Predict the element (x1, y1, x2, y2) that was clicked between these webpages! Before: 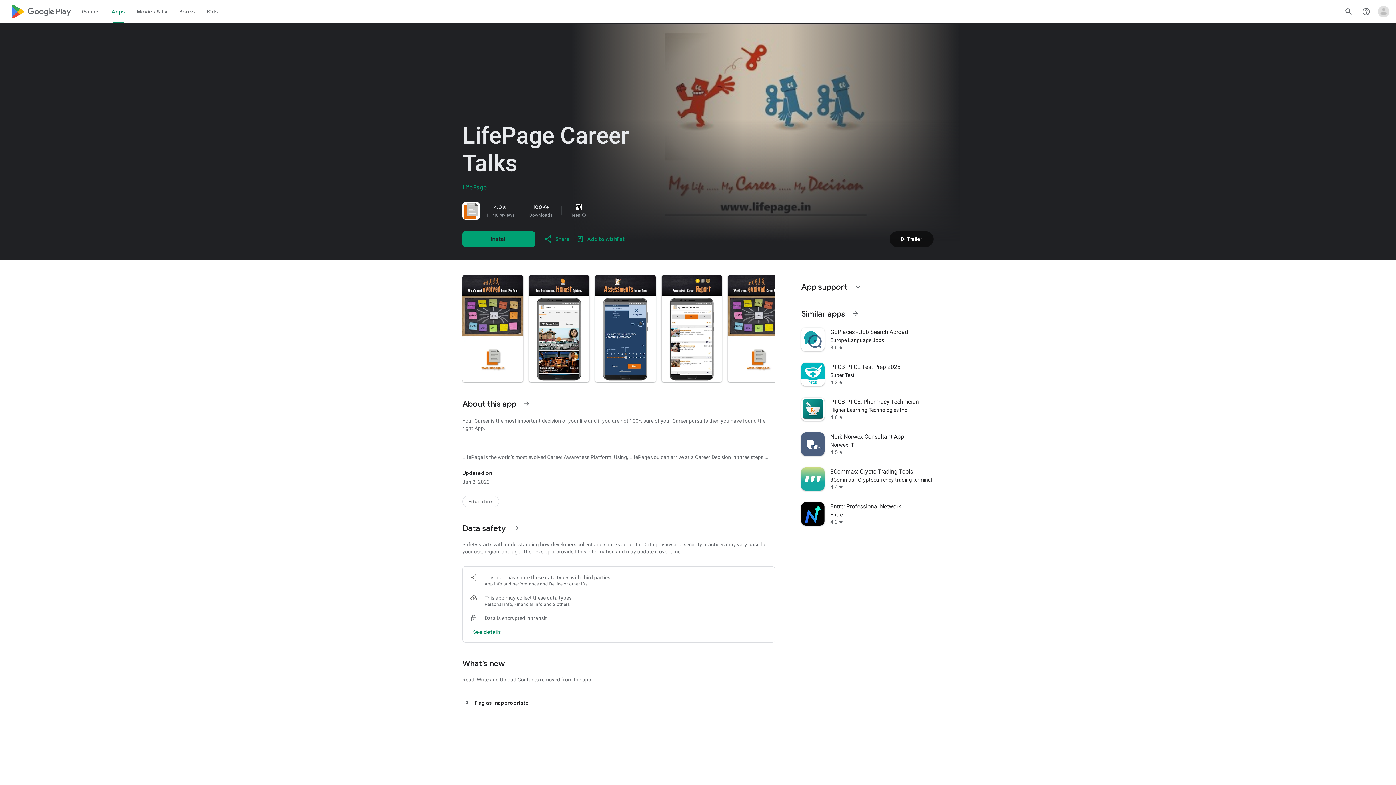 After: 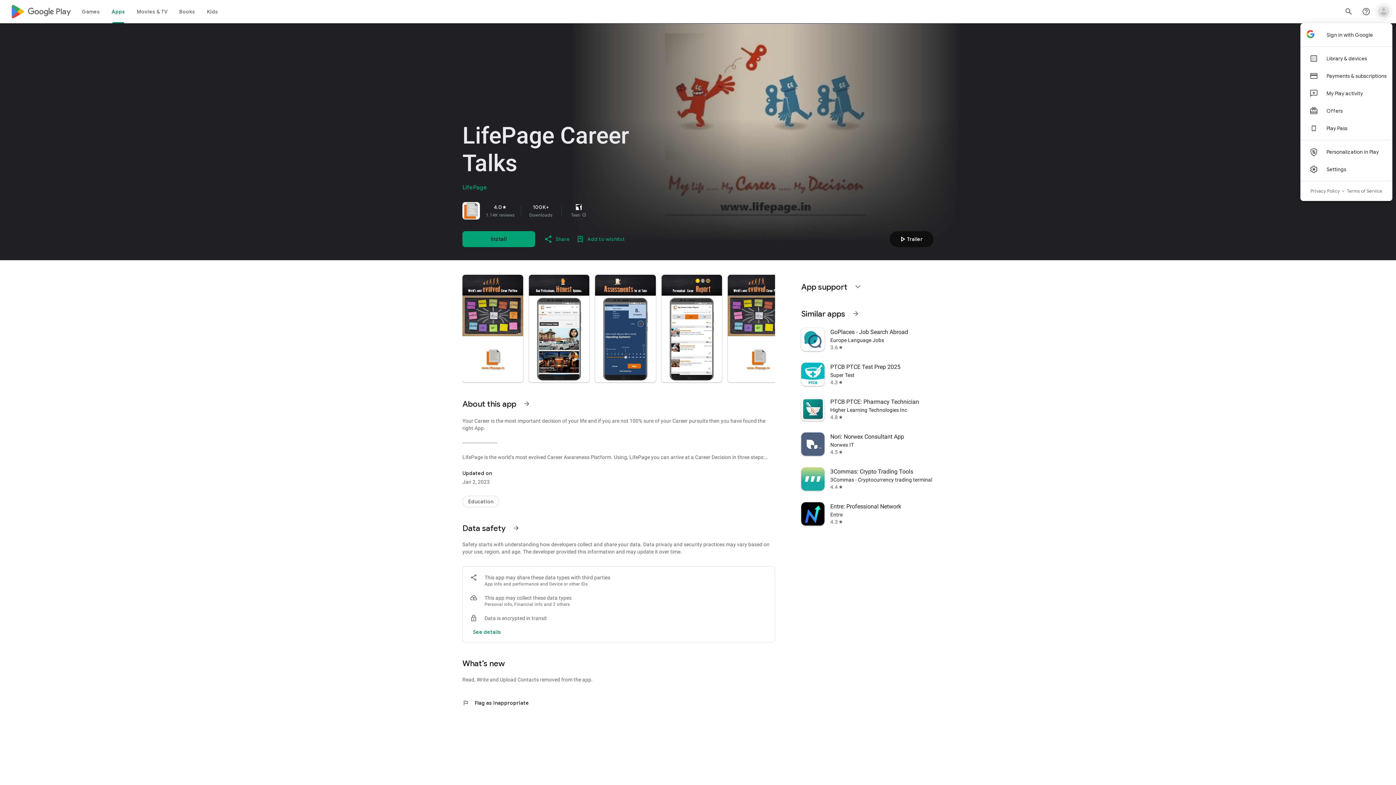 Action: bbox: (1375, 2, 1392, 20) label: Open account menu